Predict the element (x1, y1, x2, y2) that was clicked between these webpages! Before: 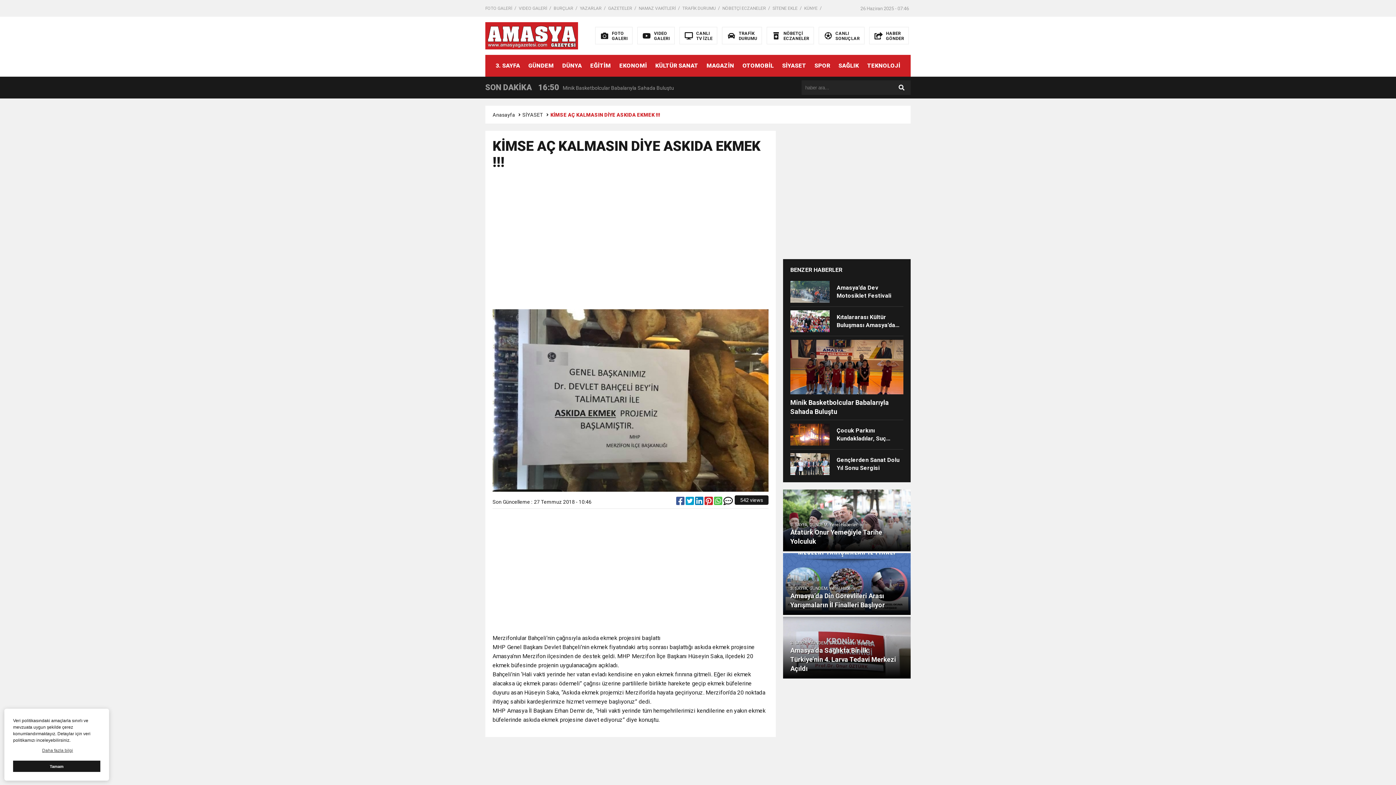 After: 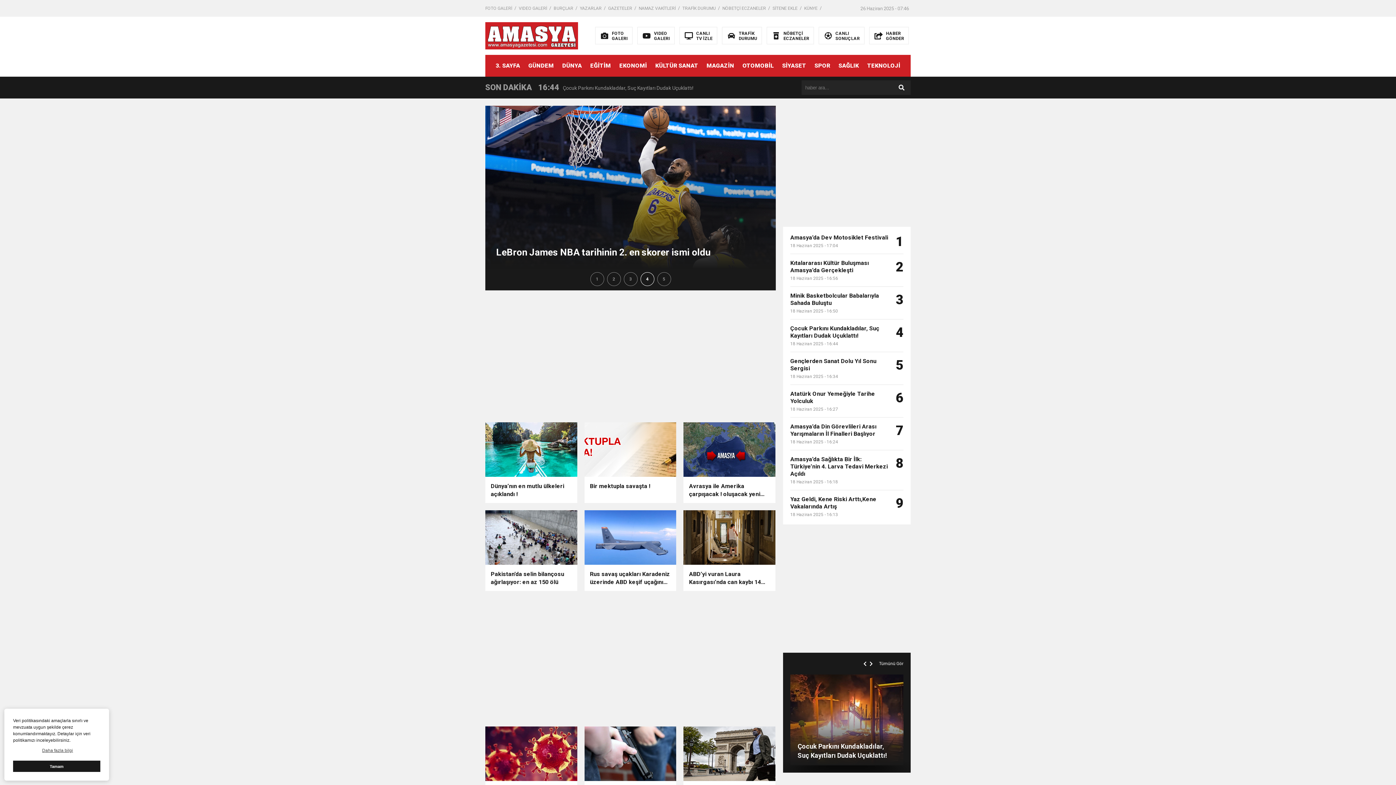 Action: label: DÜNYA bbox: (562, 54, 582, 76)